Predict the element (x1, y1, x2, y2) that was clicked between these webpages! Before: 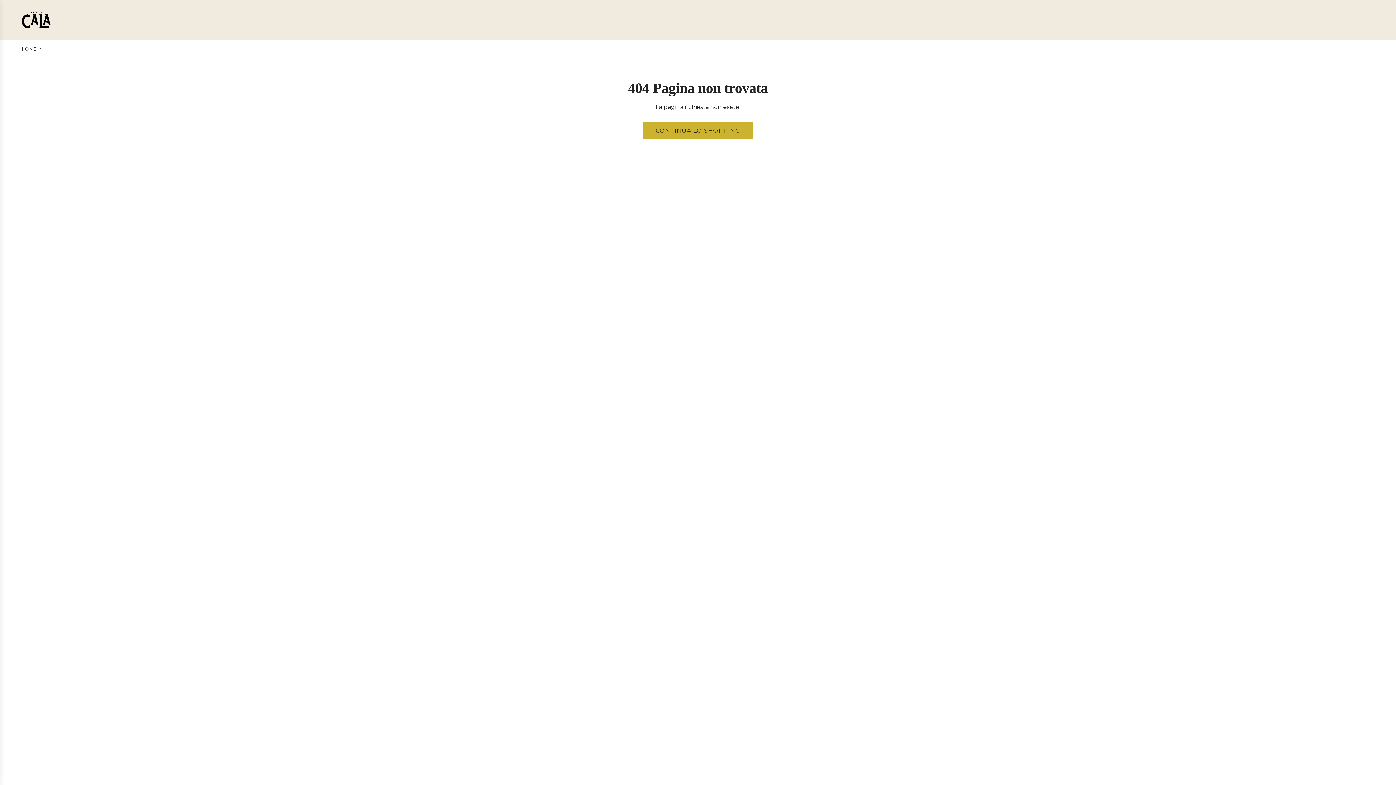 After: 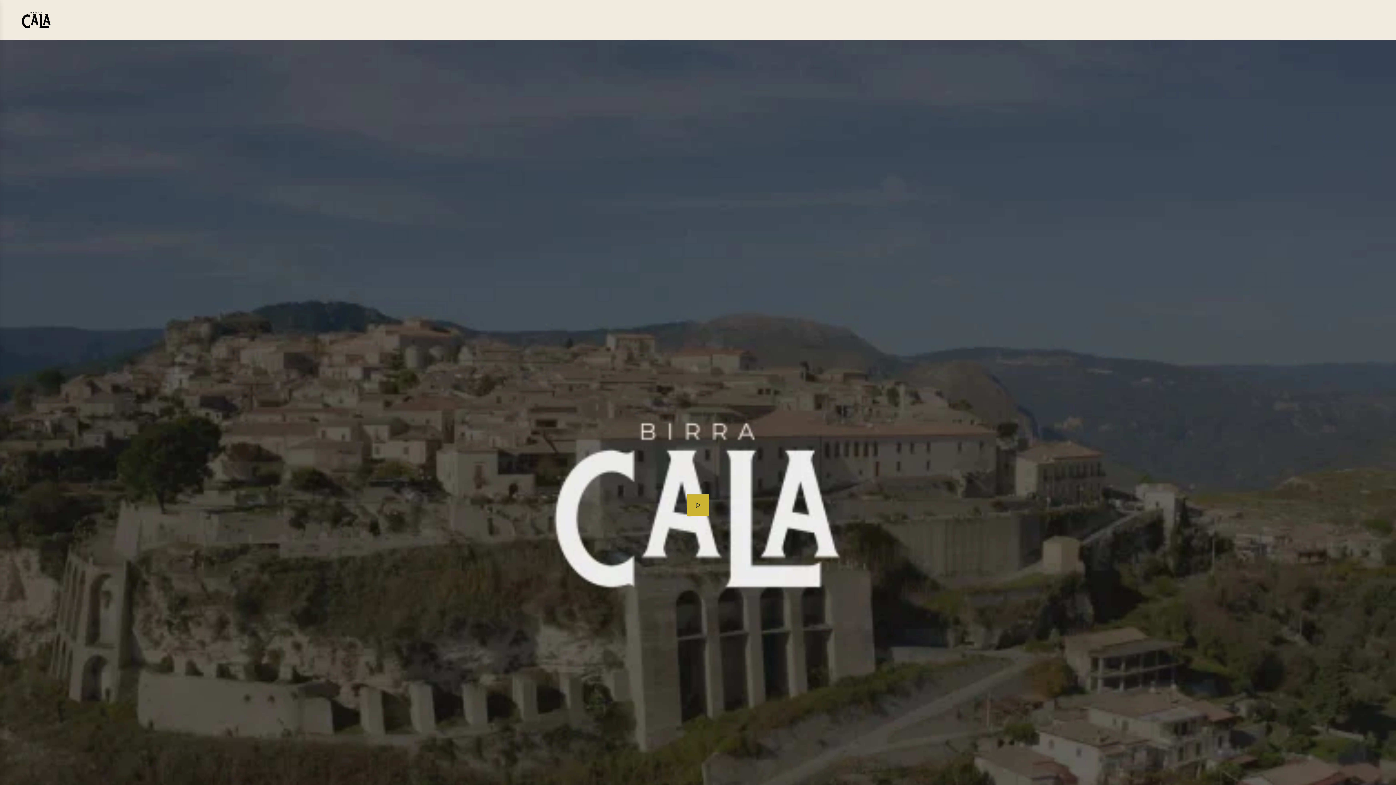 Action: bbox: (21, 10, 50, 28)